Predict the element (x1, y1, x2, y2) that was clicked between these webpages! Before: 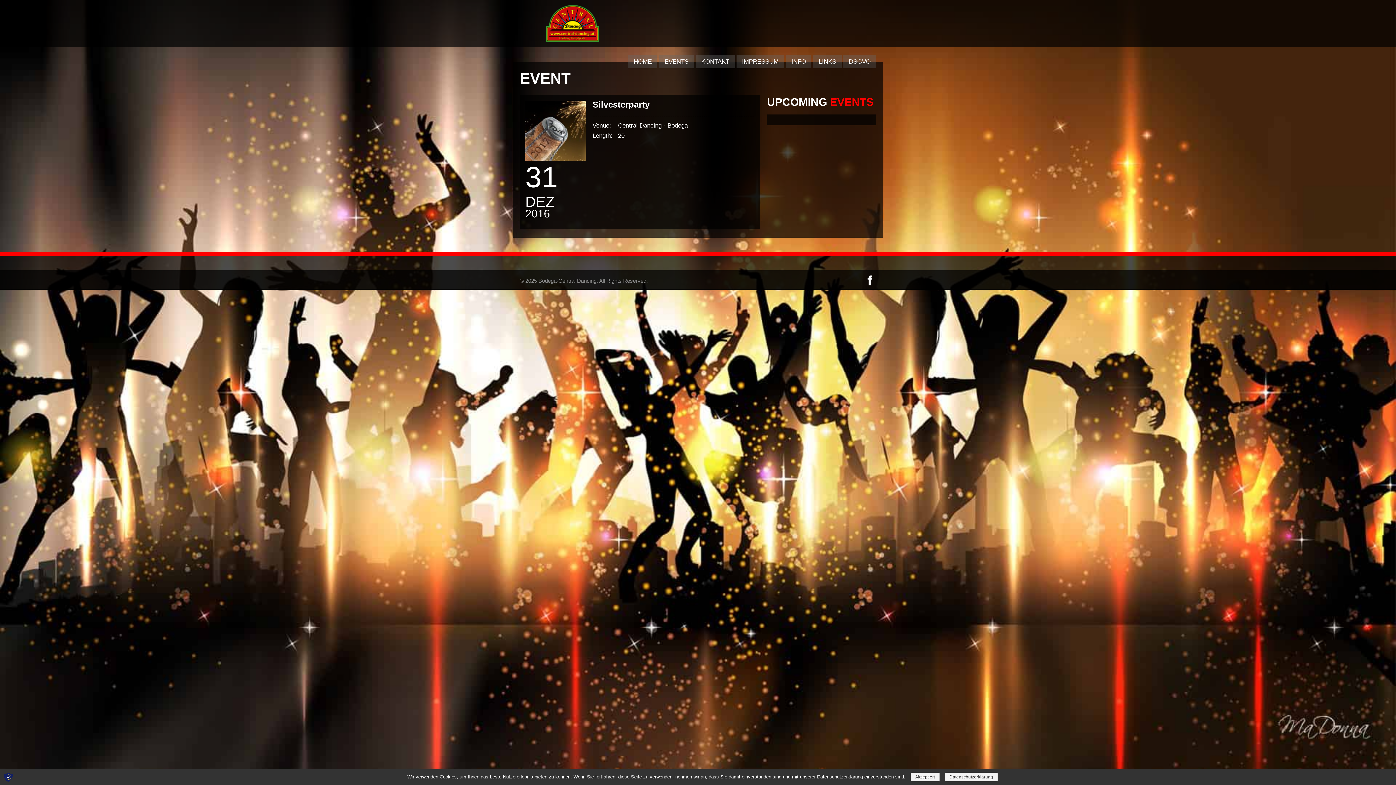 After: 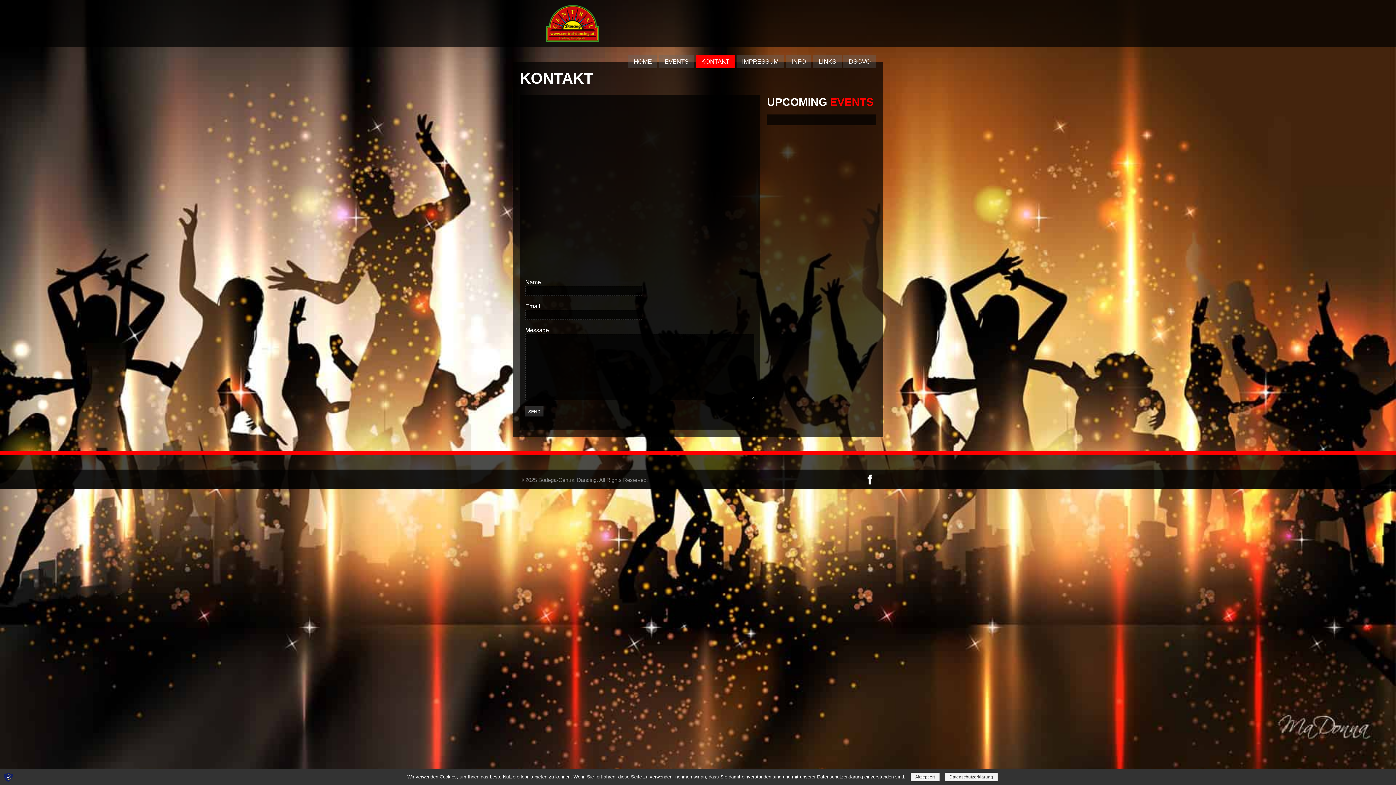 Action: label: KONTAKT bbox: (696, 55, 734, 68)